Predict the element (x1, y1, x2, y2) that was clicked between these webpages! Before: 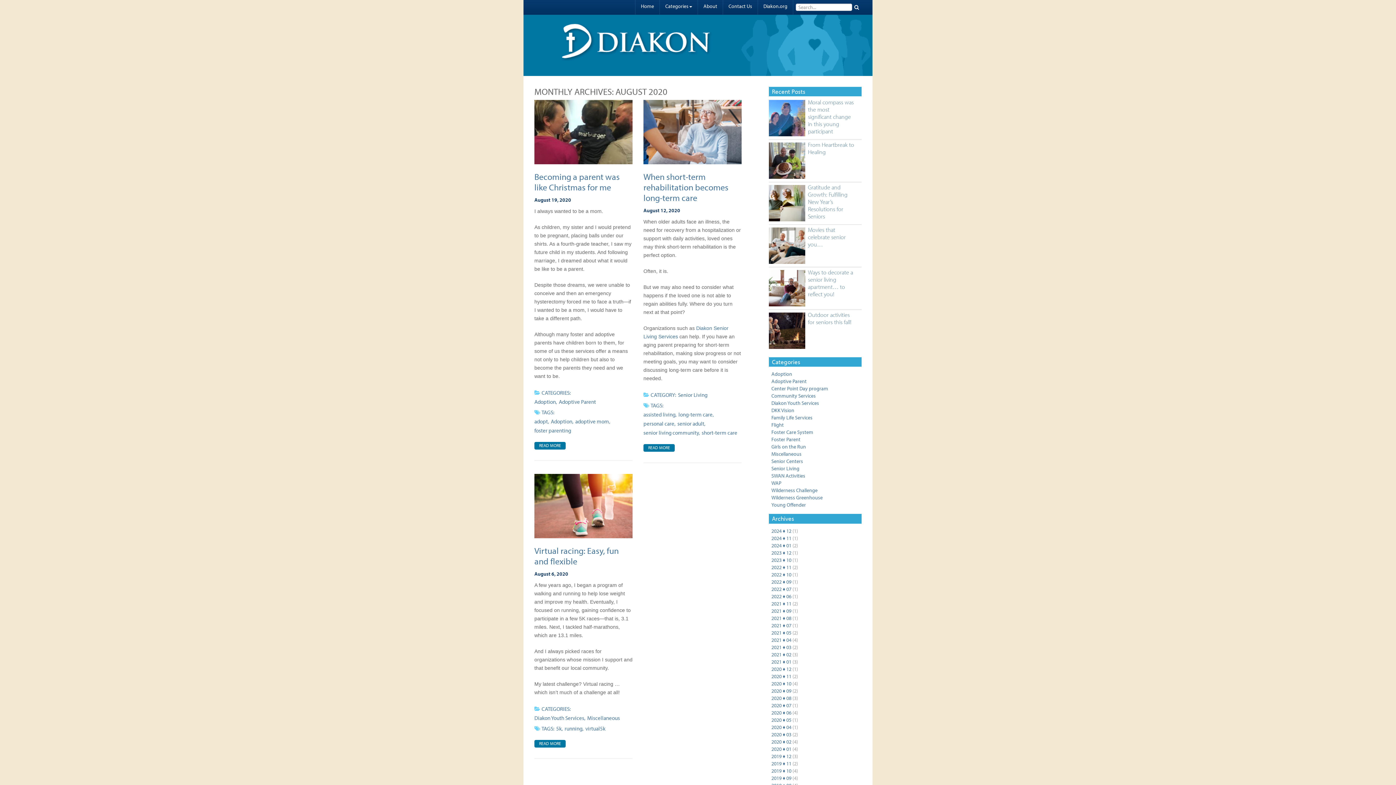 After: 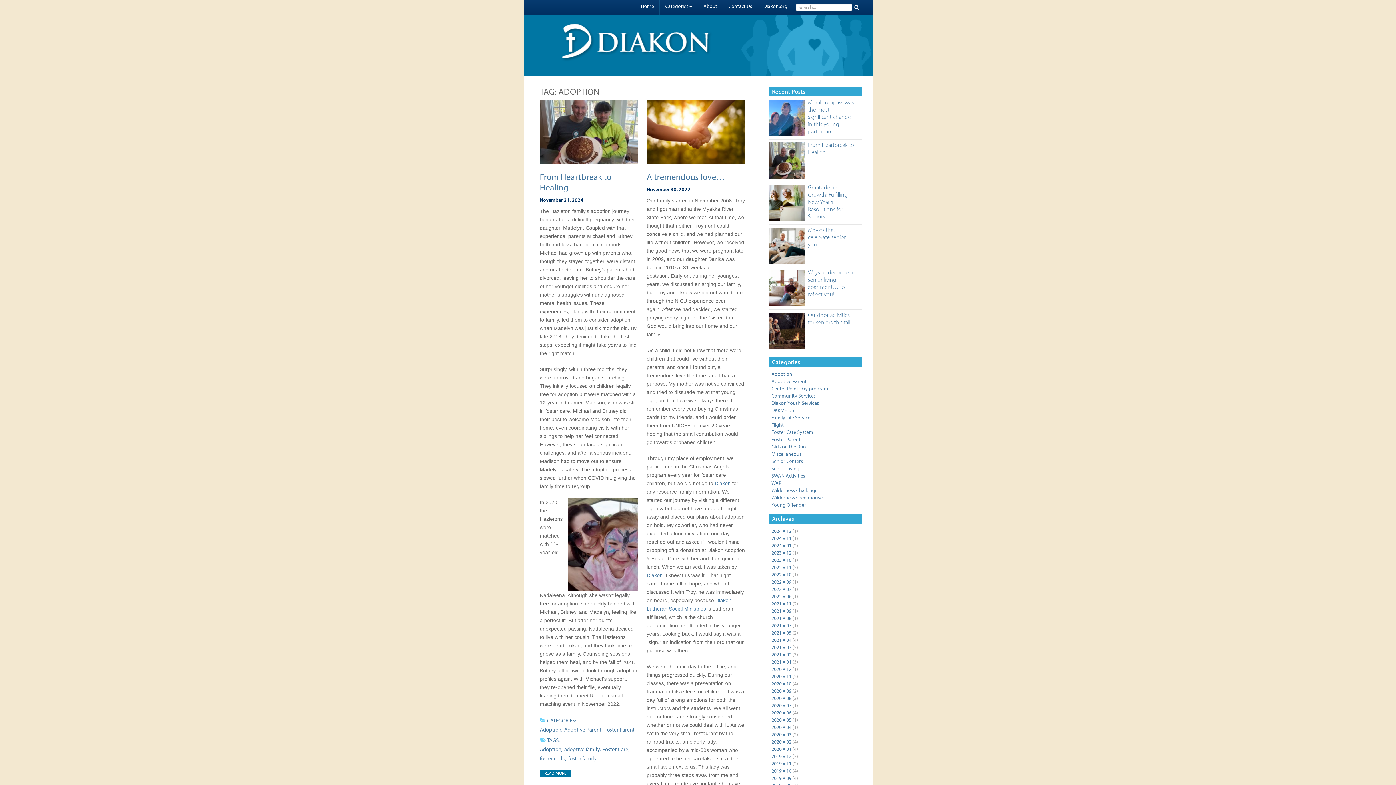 Action: label: Adoption bbox: (550, 418, 572, 425)